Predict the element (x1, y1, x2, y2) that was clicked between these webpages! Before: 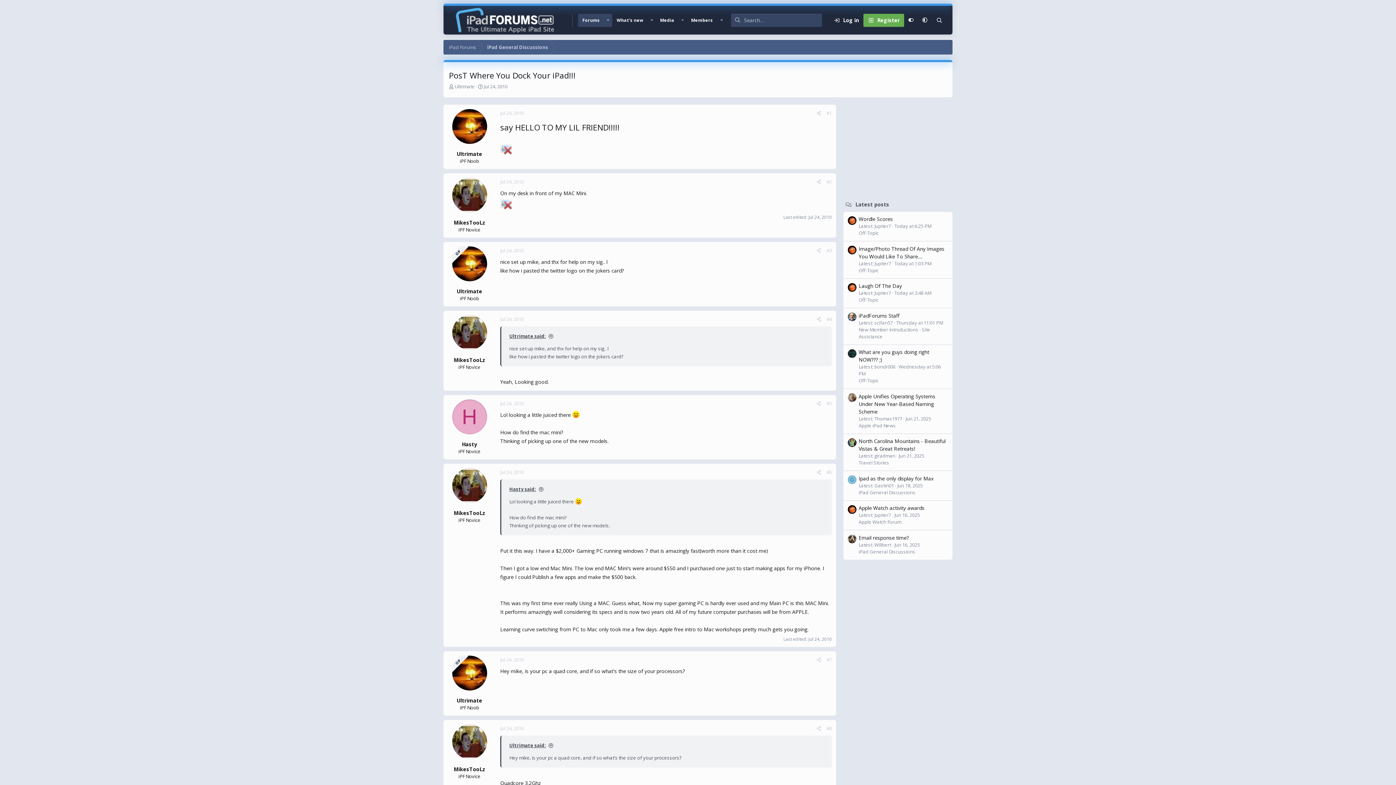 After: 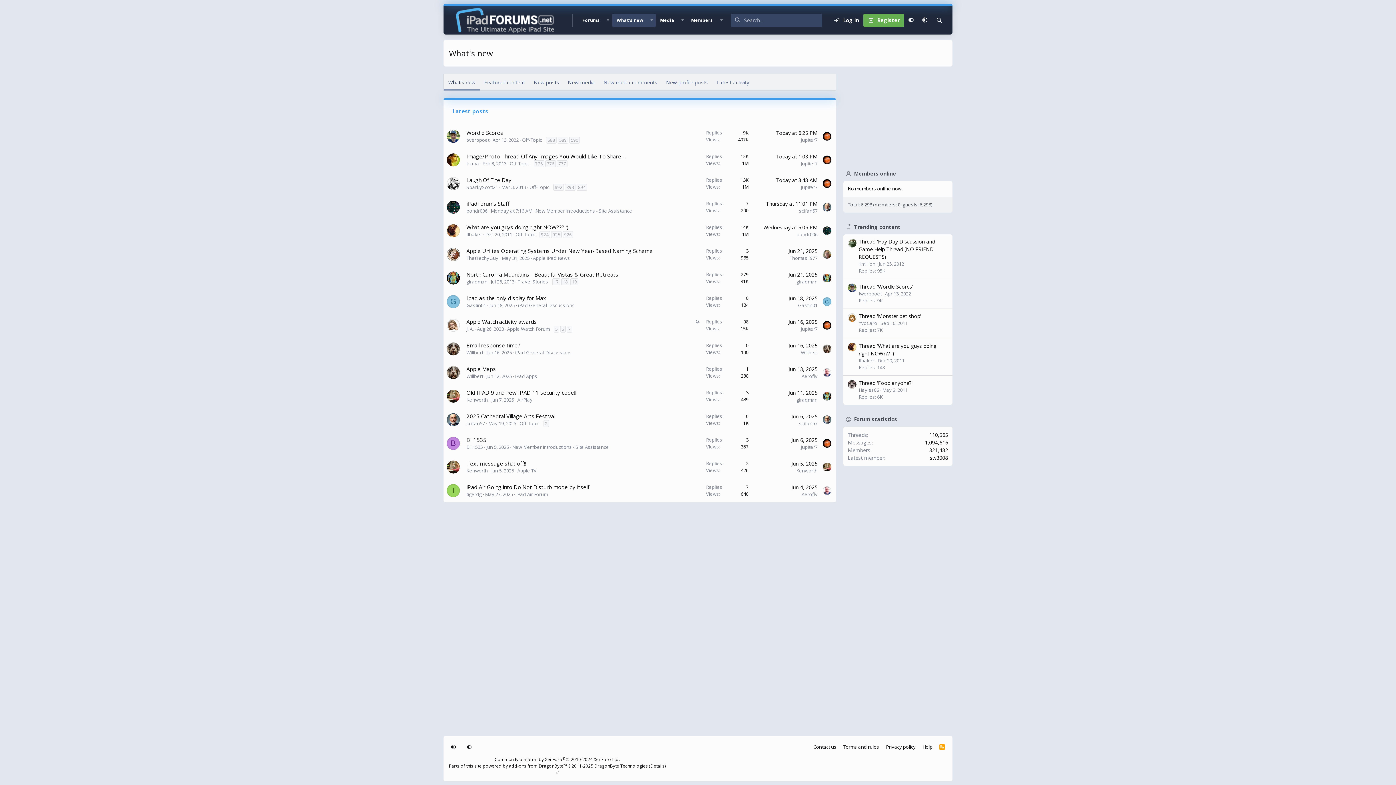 Action: bbox: (612, 13, 647, 26) label: What's new